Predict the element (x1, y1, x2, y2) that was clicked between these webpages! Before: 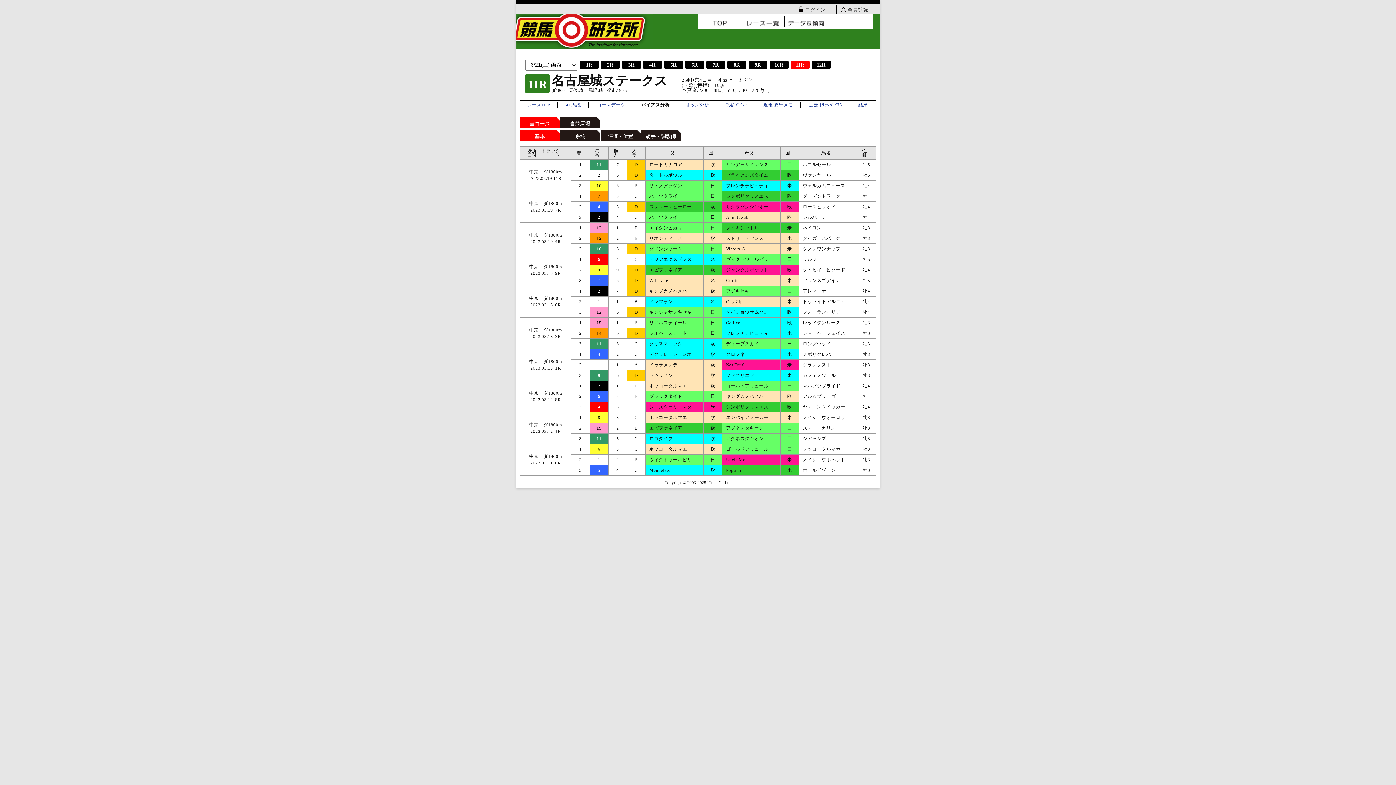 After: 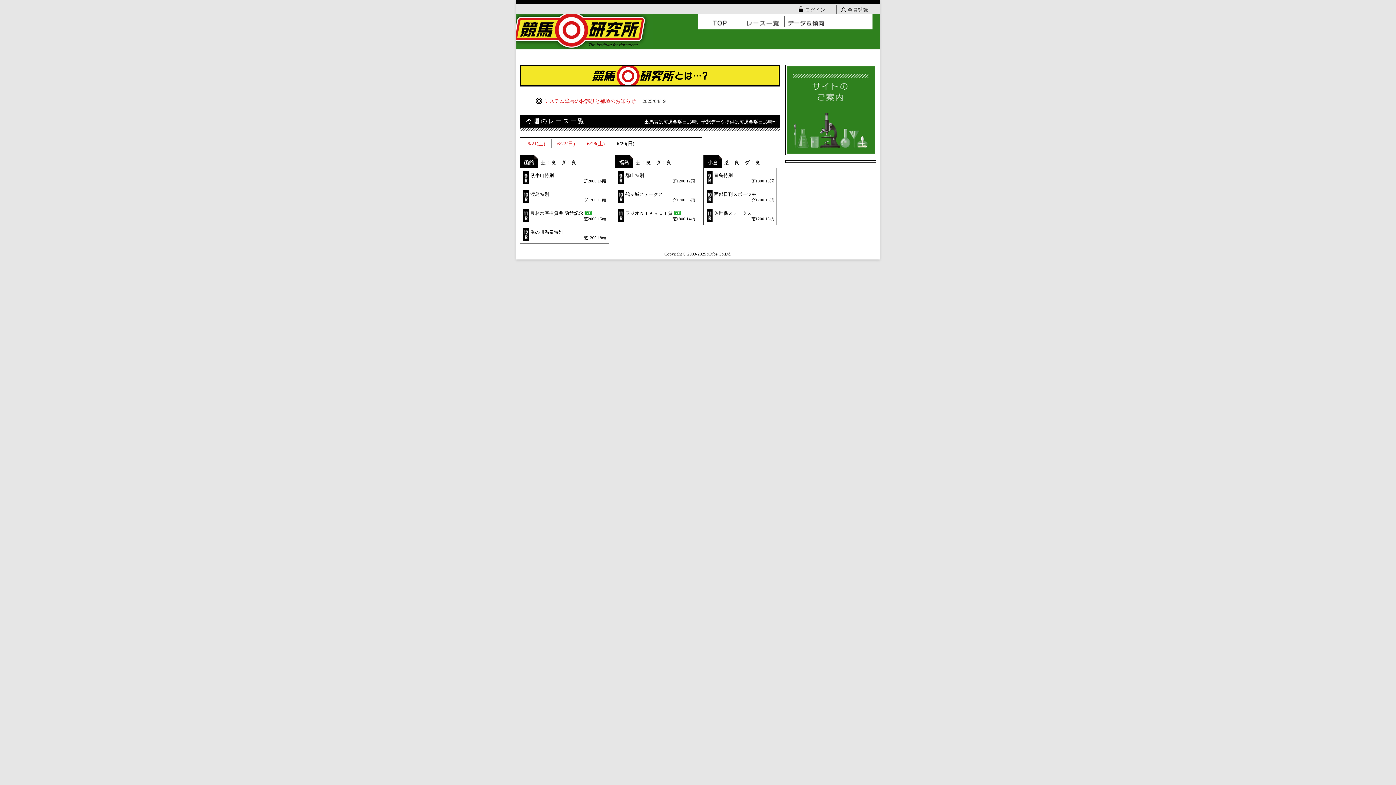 Action: bbox: (698, 16, 741, 30)